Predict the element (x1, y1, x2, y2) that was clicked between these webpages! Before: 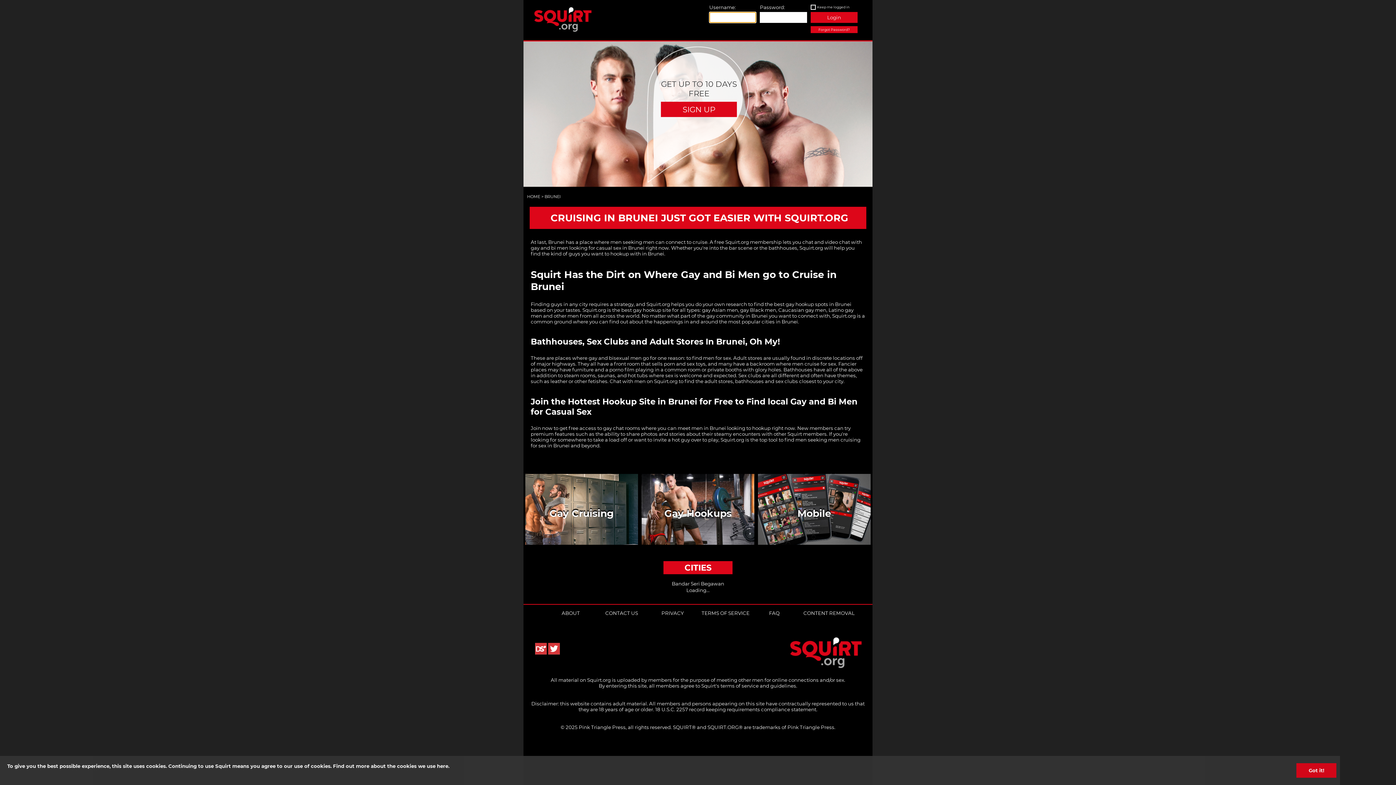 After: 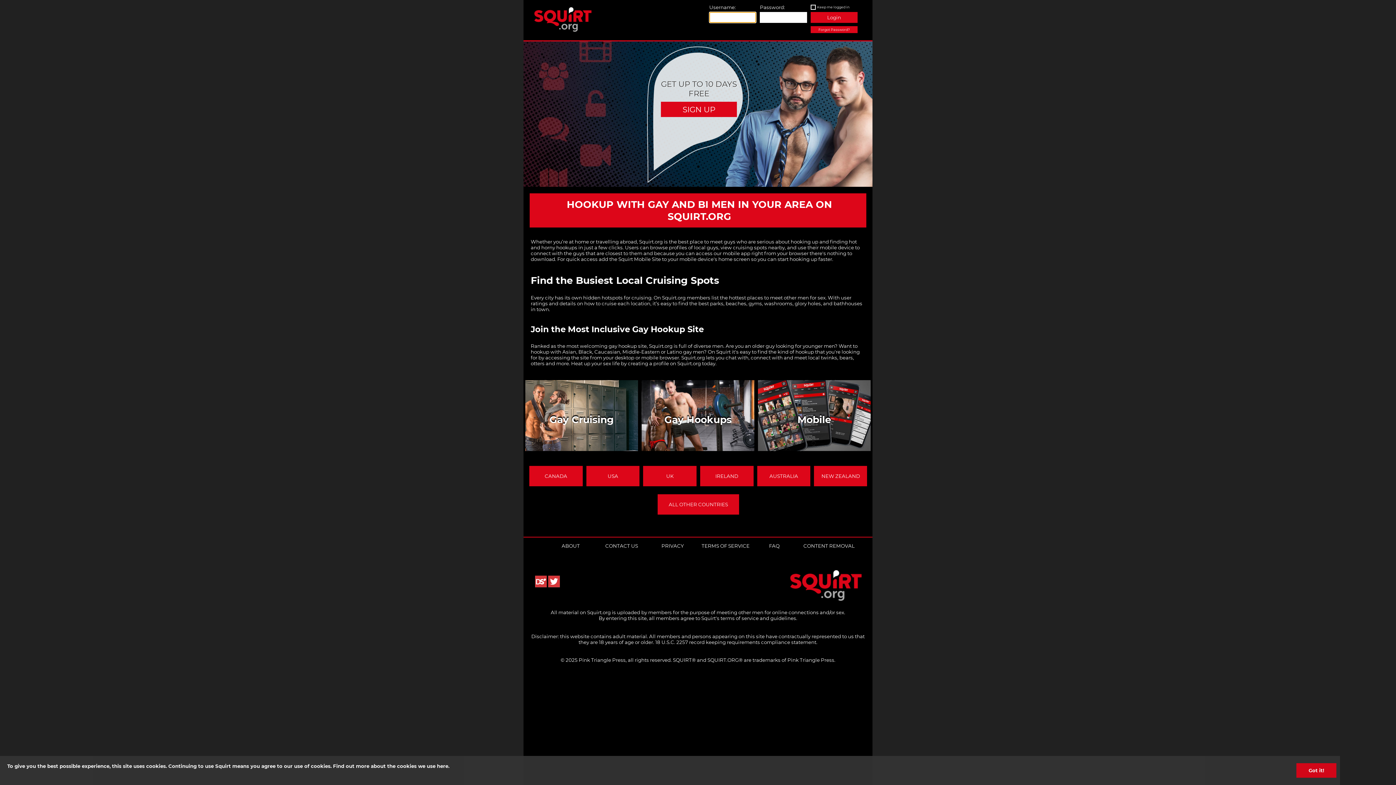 Action: bbox: (534, 27, 594, 33)